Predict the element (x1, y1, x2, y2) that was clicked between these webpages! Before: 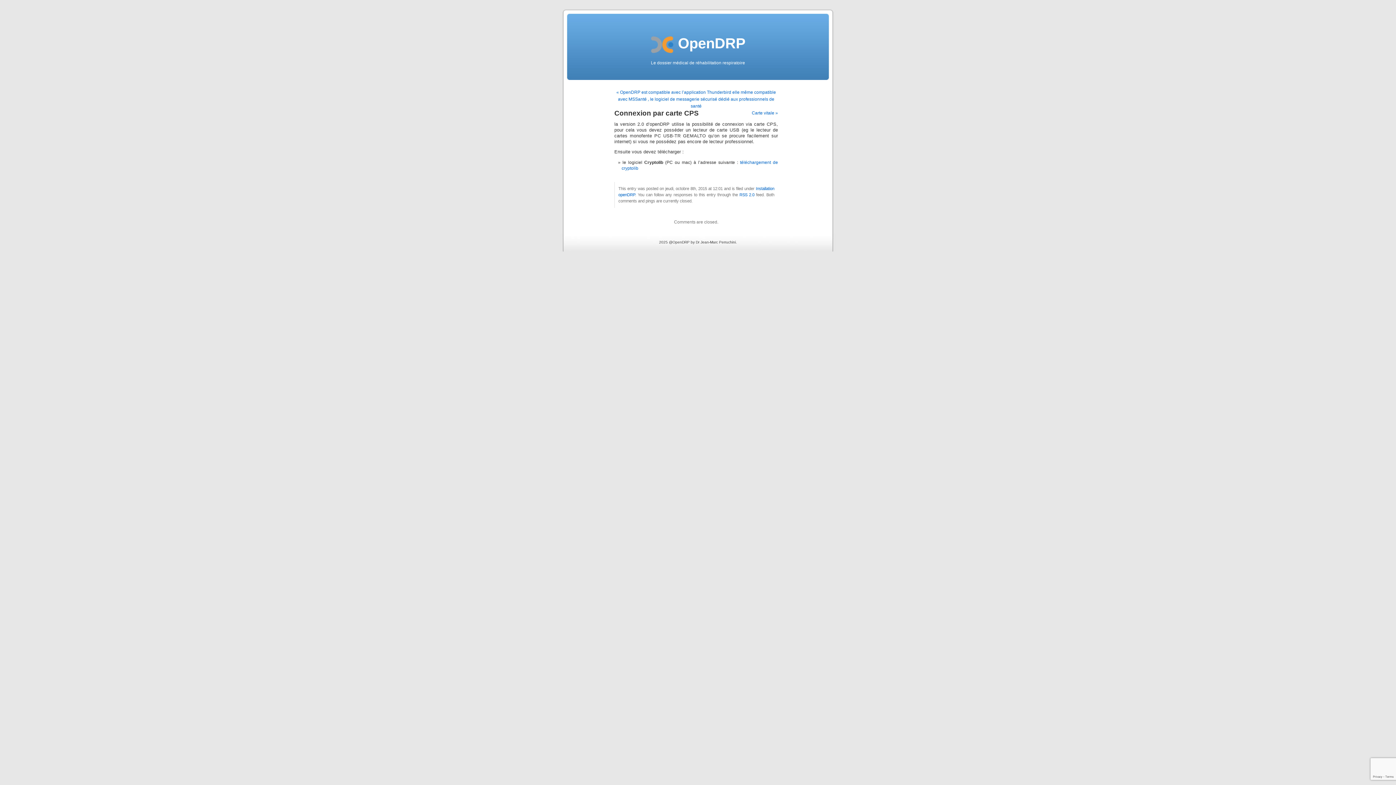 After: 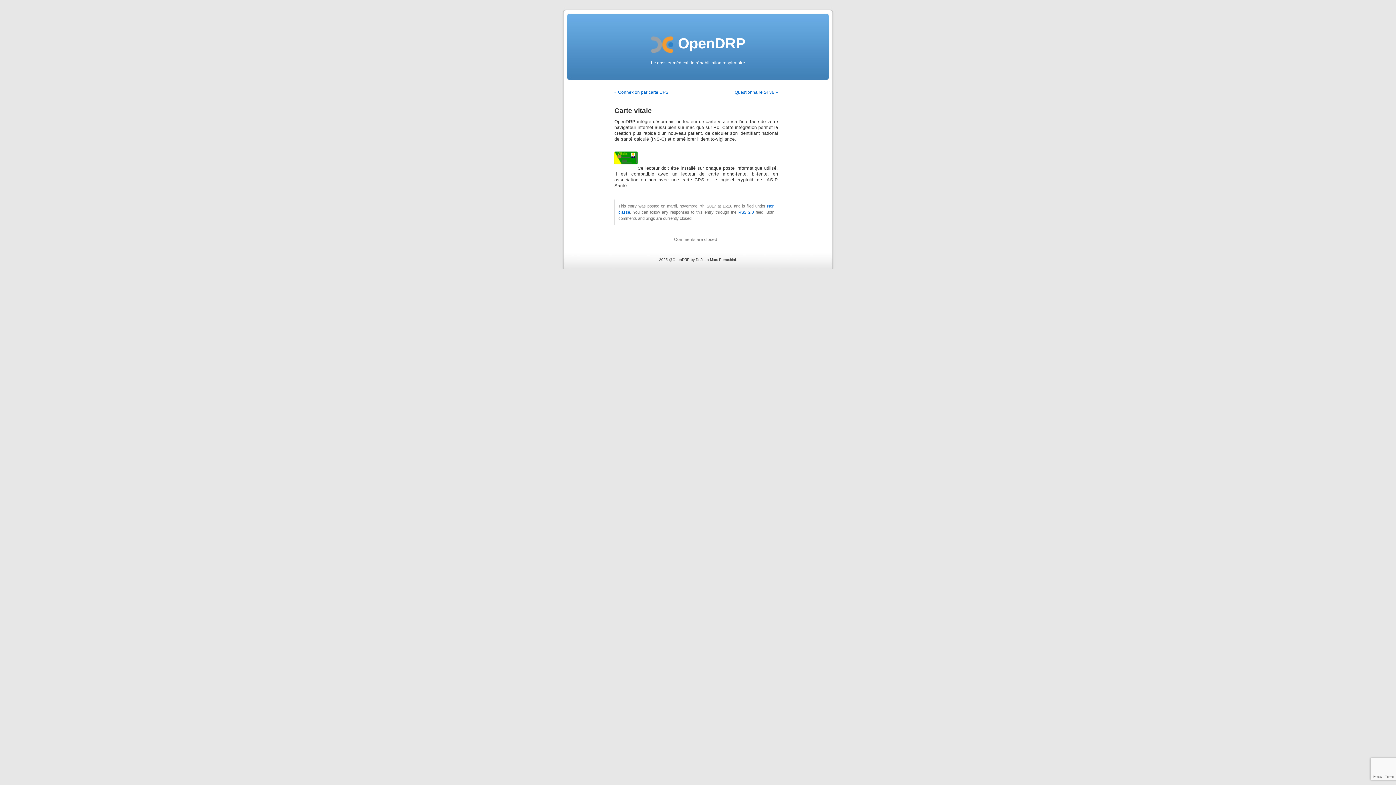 Action: bbox: (752, 110, 778, 115) label: Carte vitale »